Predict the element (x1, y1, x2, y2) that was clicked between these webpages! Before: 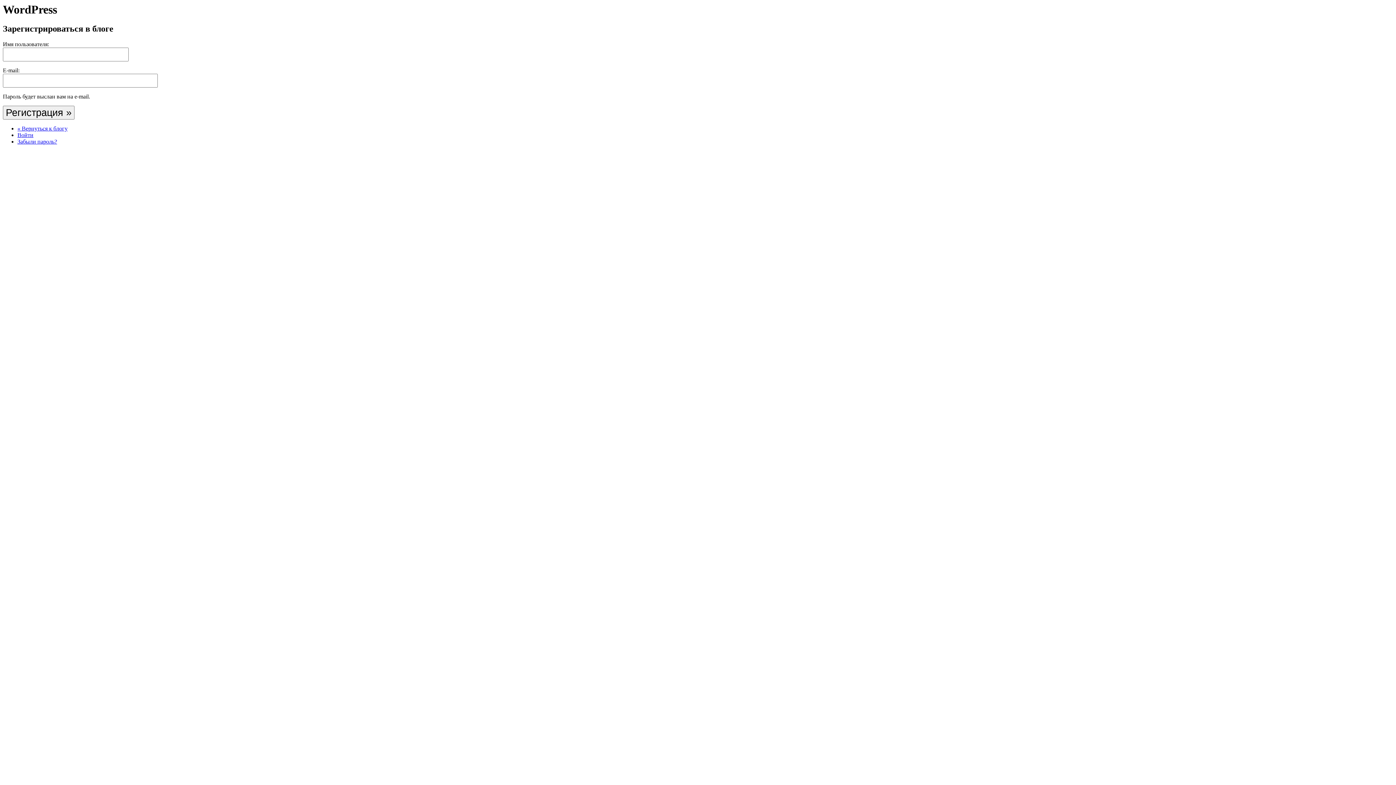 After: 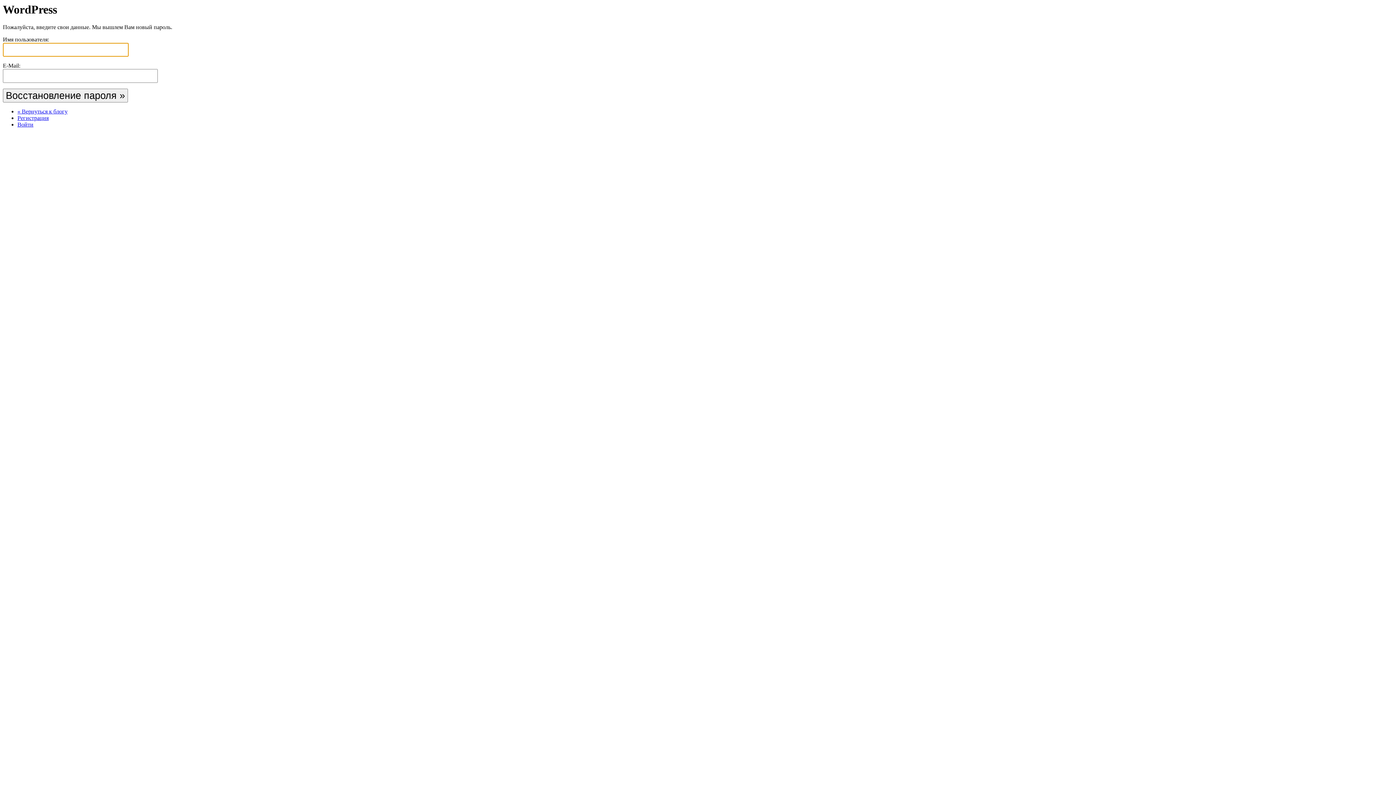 Action: label: Забыли пароль? bbox: (17, 138, 57, 144)